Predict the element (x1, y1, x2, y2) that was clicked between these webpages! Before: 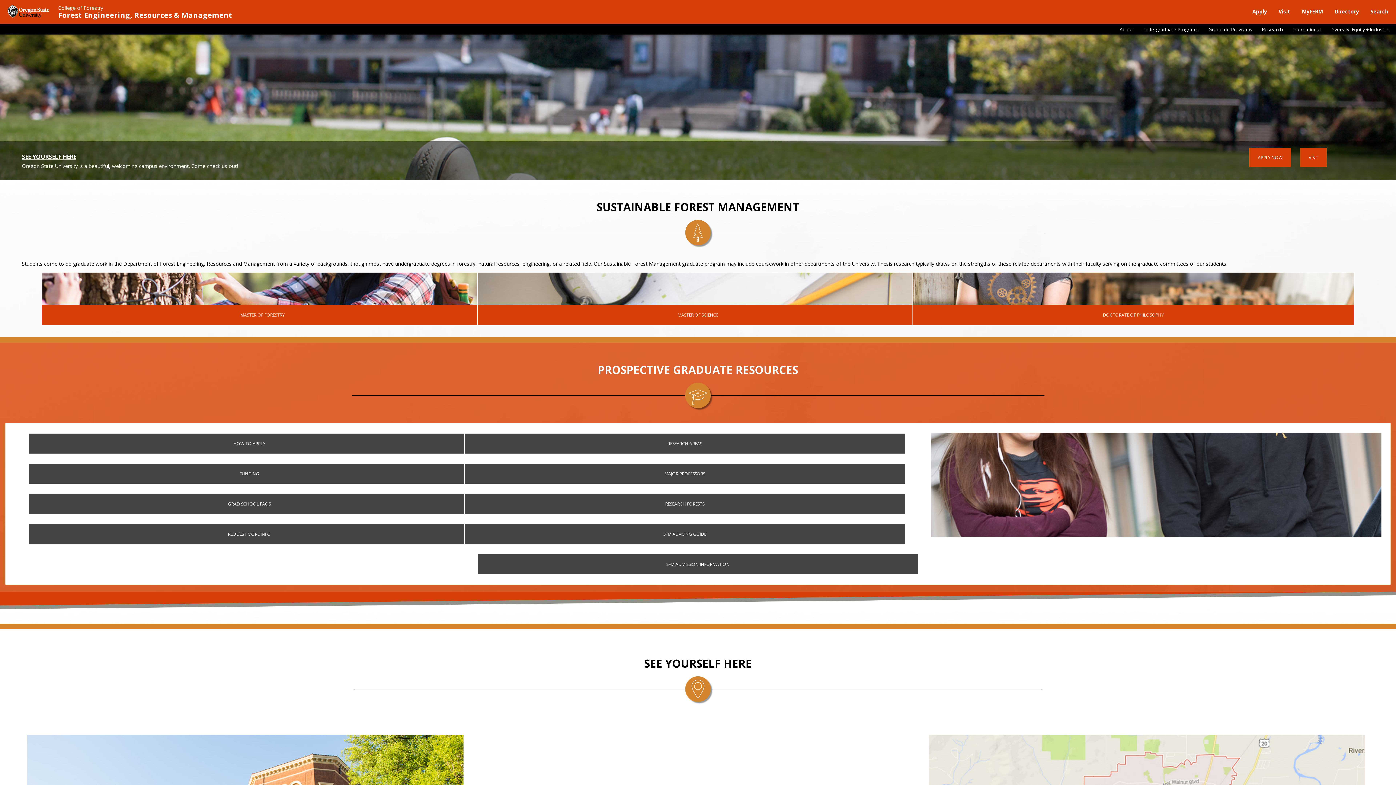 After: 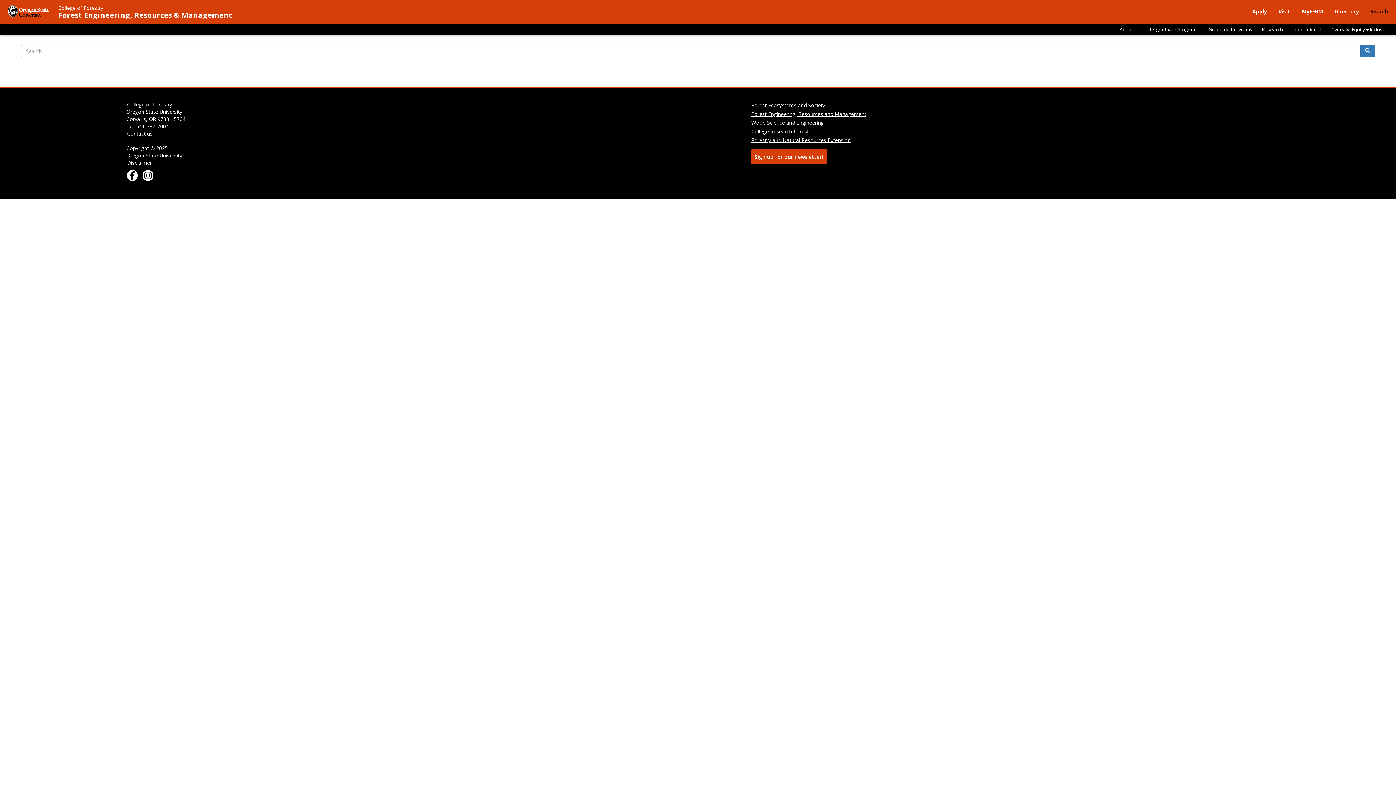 Action: label: Search bbox: (1365, 0, 1394, 23)